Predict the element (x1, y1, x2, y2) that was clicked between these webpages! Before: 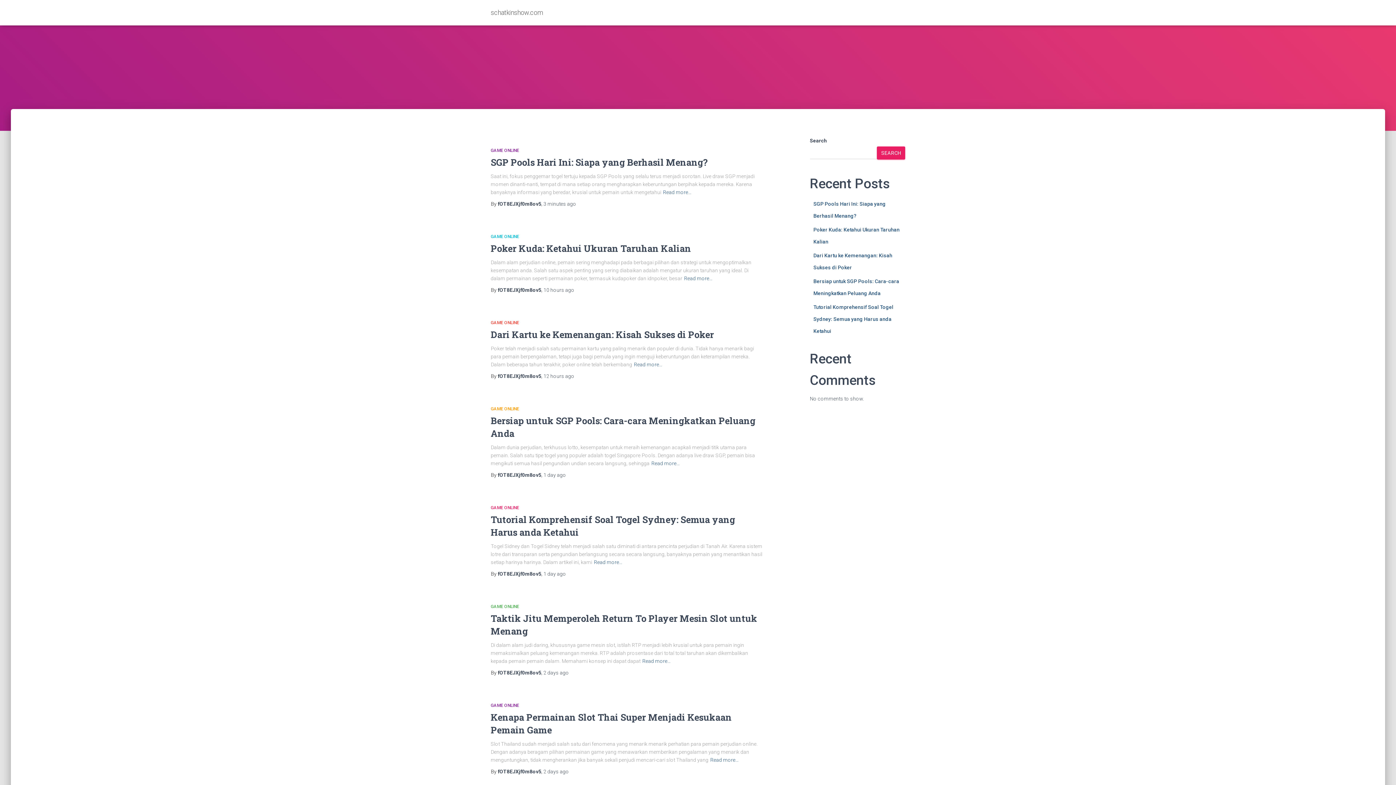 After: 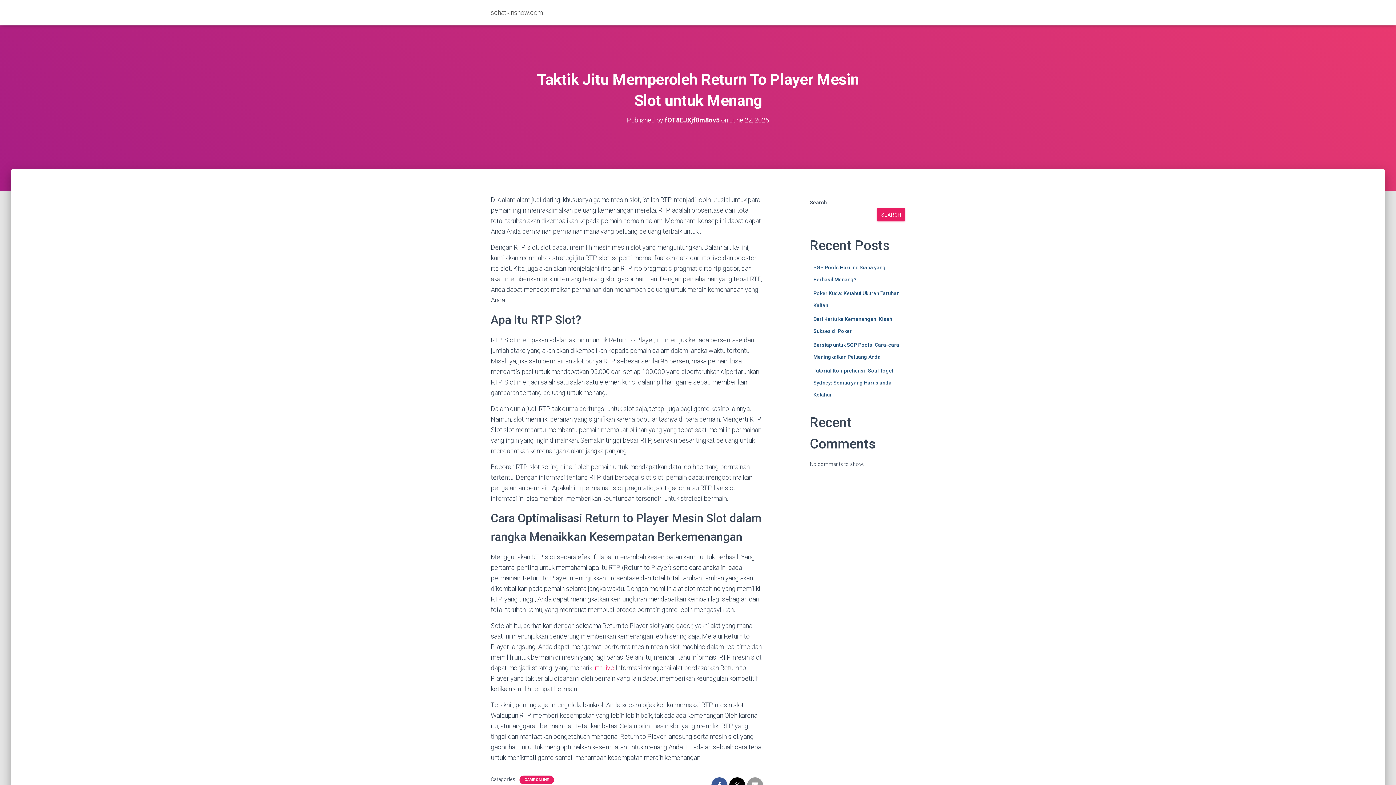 Action: bbox: (543, 670, 569, 676) label: 2 days ago